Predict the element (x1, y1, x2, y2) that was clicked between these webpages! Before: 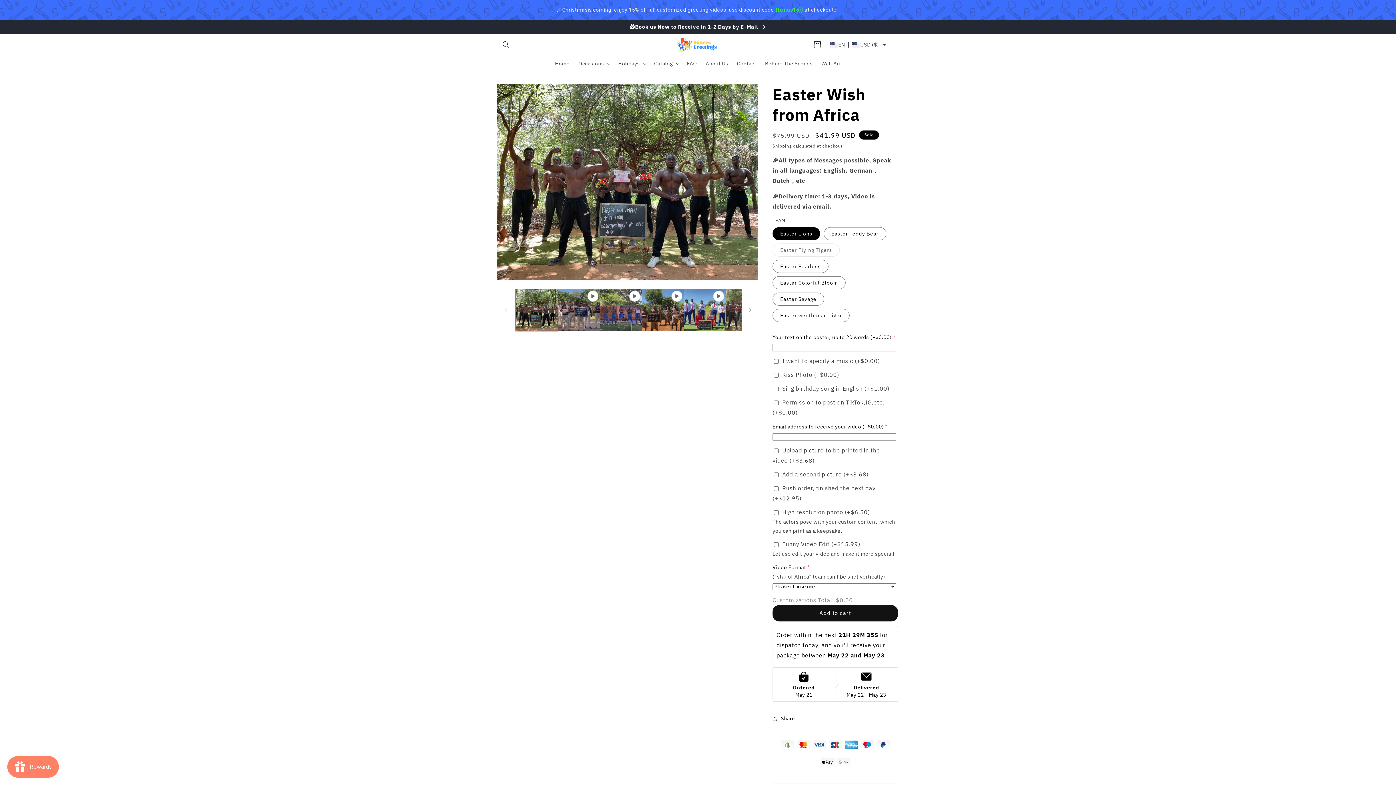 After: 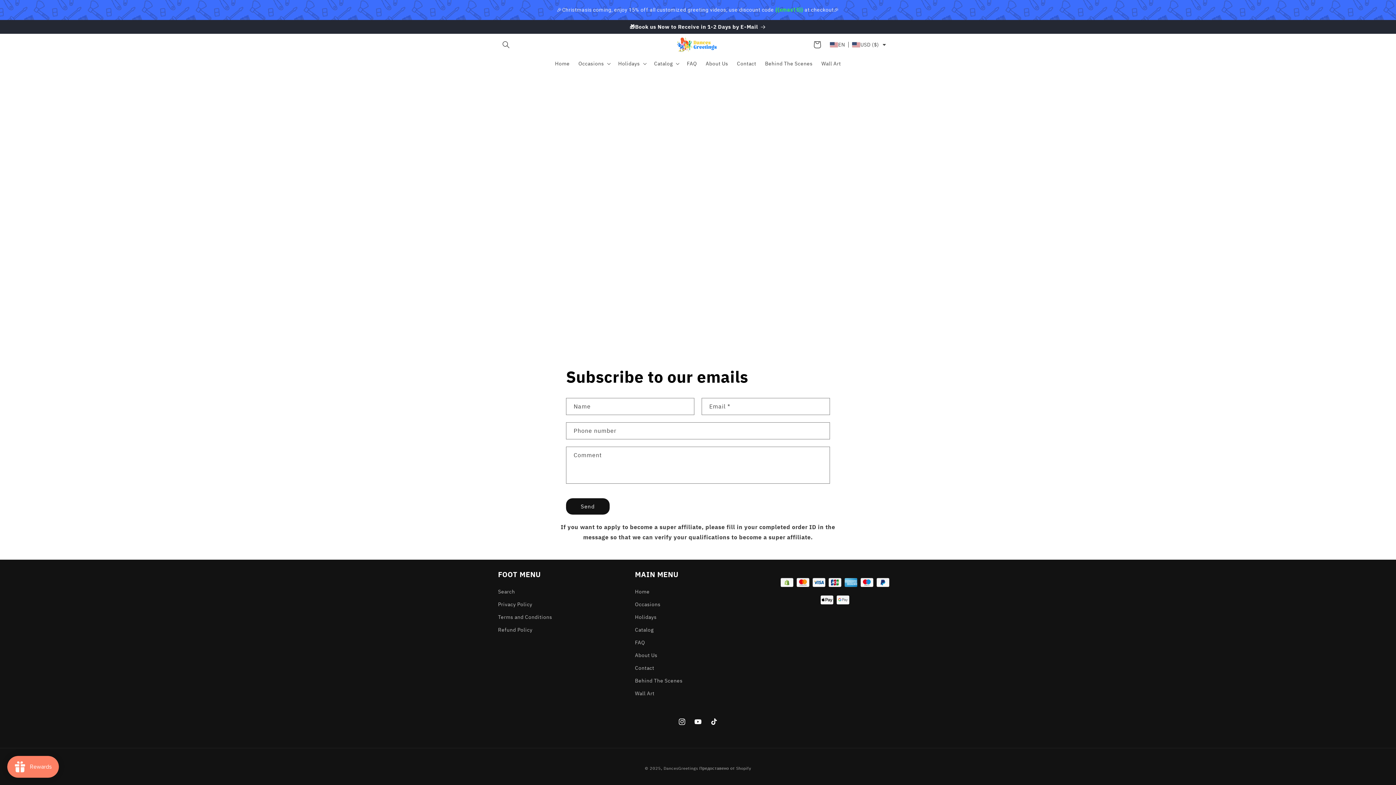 Action: bbox: (817, 55, 845, 71) label: Wall Art